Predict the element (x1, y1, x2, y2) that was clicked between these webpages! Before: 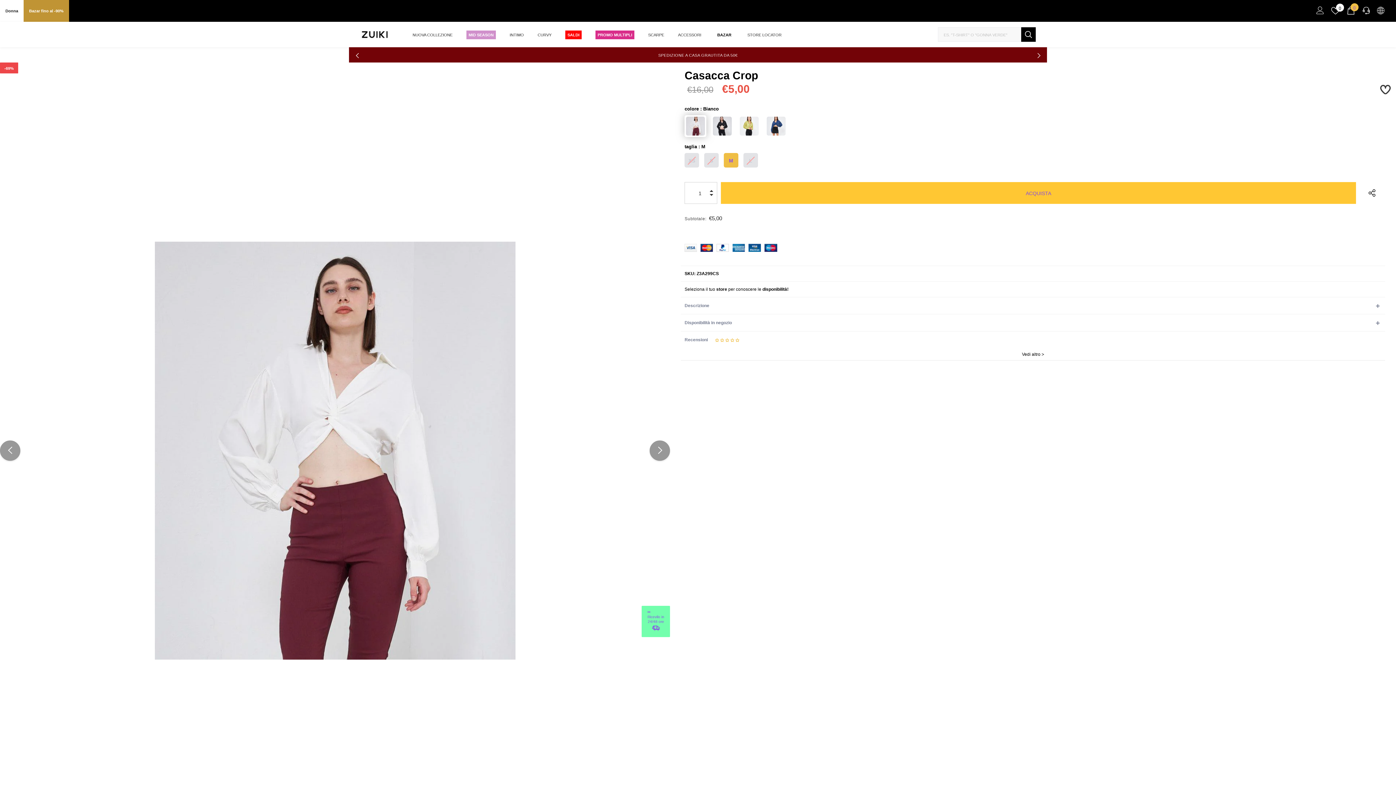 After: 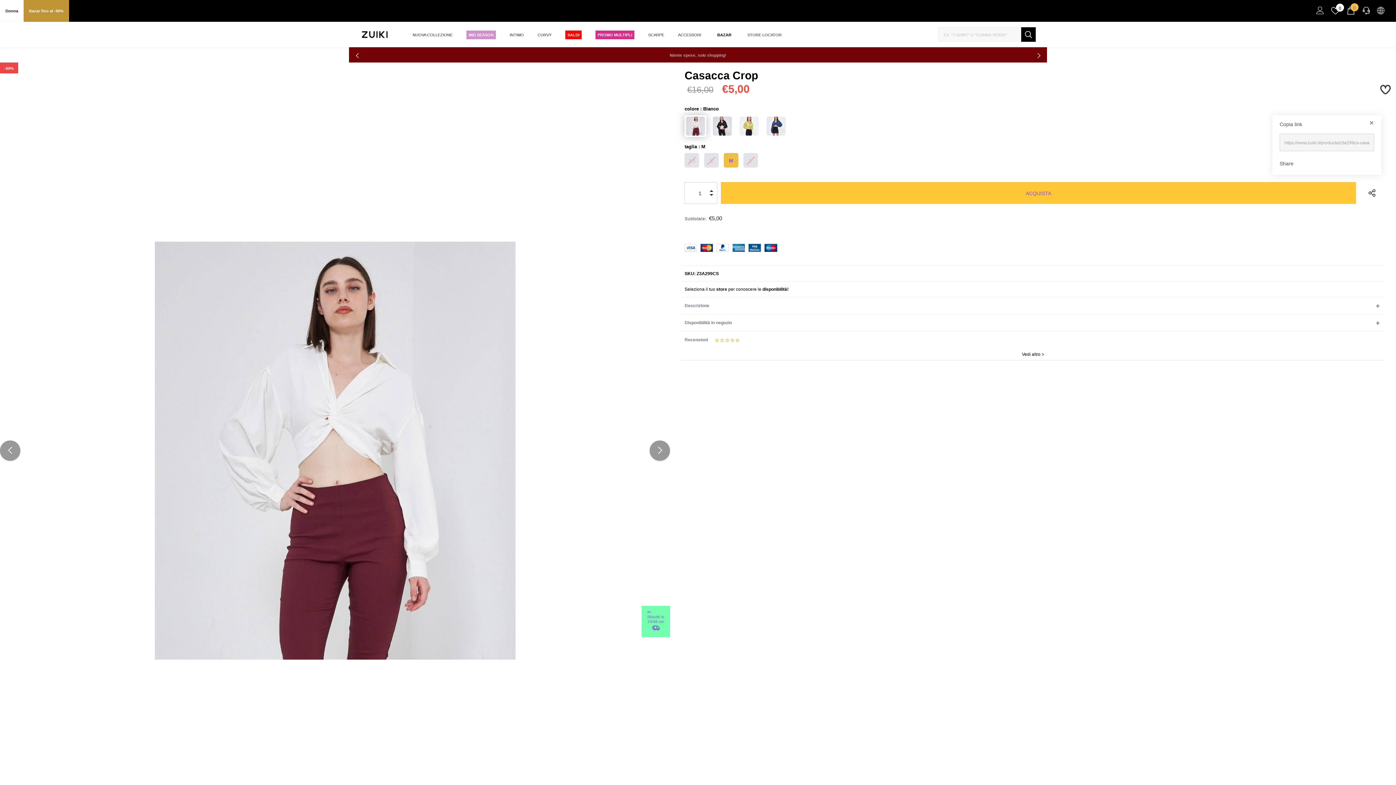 Action: bbox: (1359, 182, 1382, 205)